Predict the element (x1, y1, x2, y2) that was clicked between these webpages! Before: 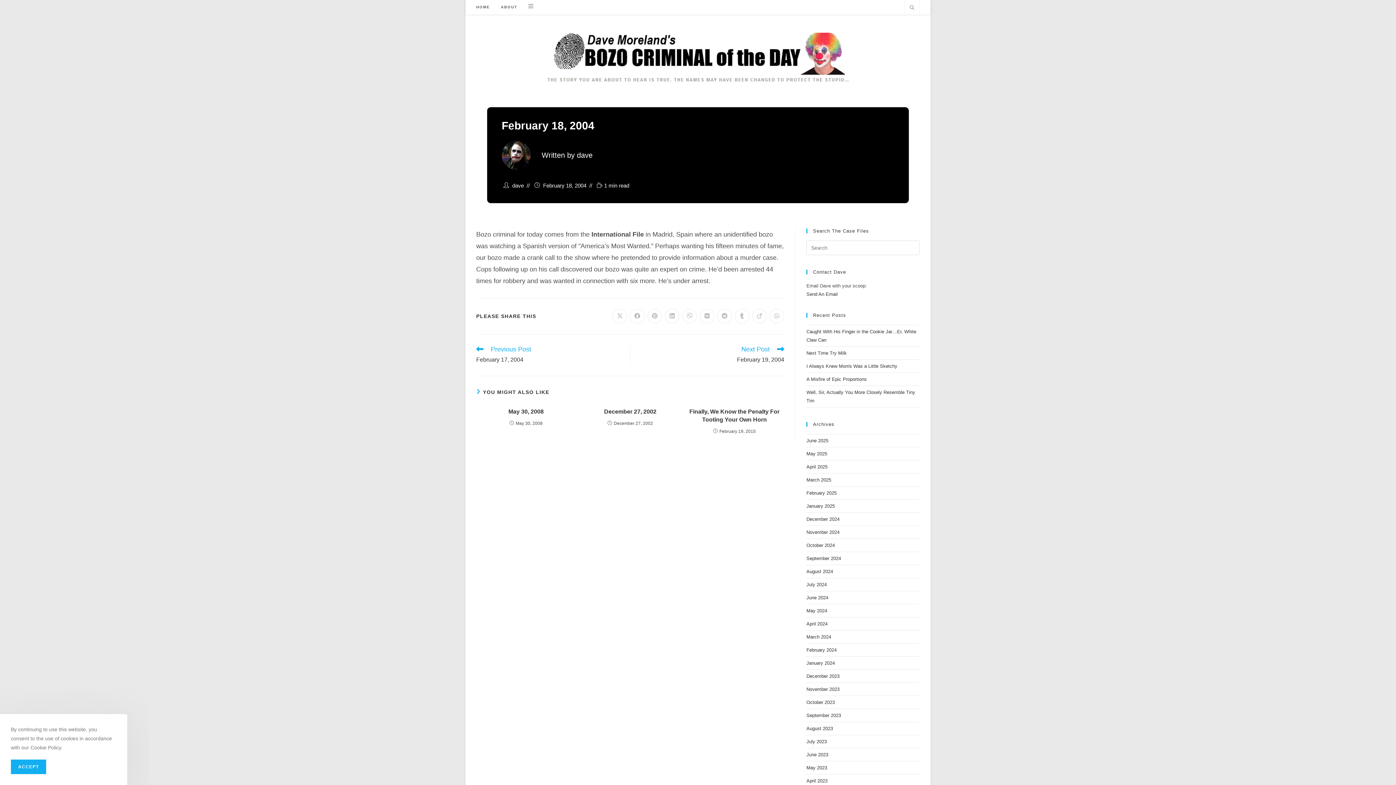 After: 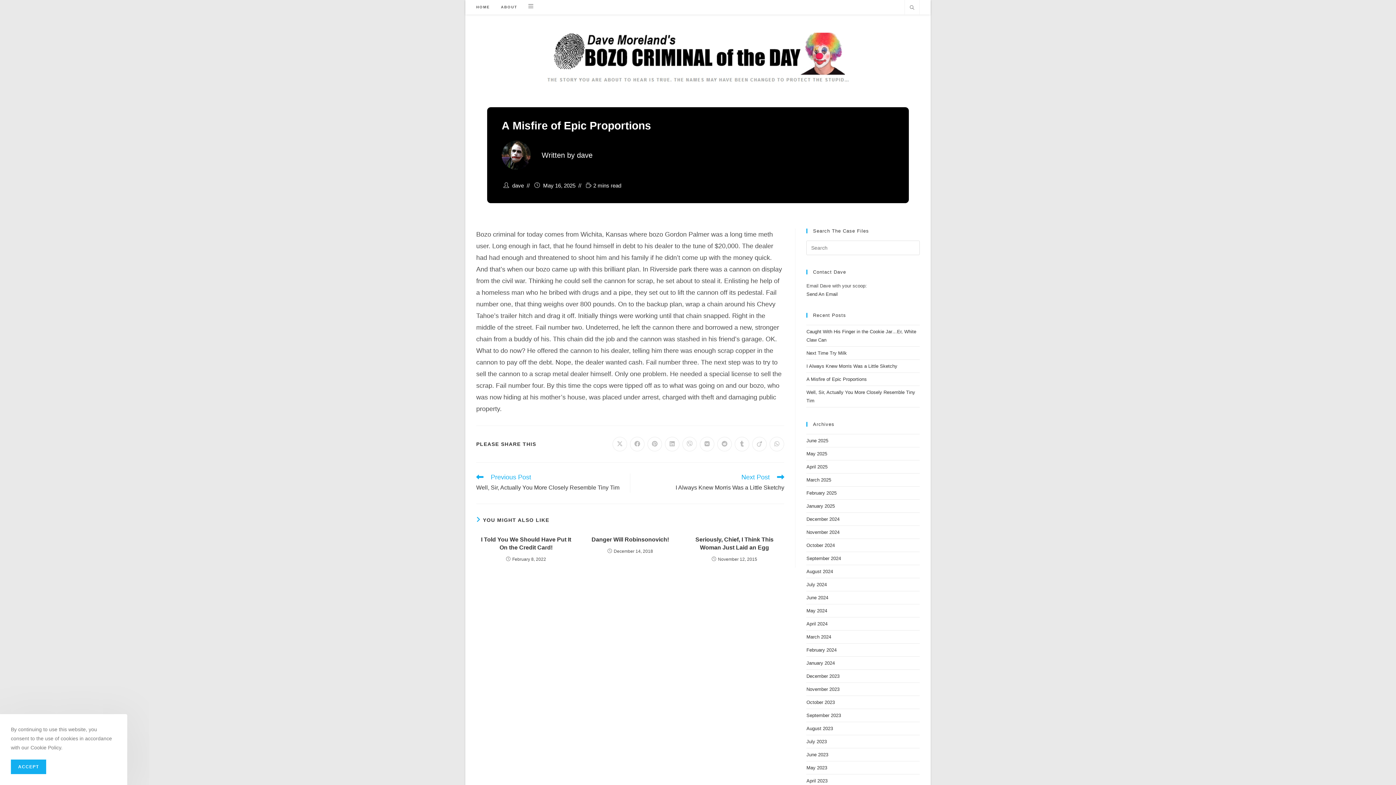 Action: label: A Misfire of Epic Proportions bbox: (806, 376, 867, 382)